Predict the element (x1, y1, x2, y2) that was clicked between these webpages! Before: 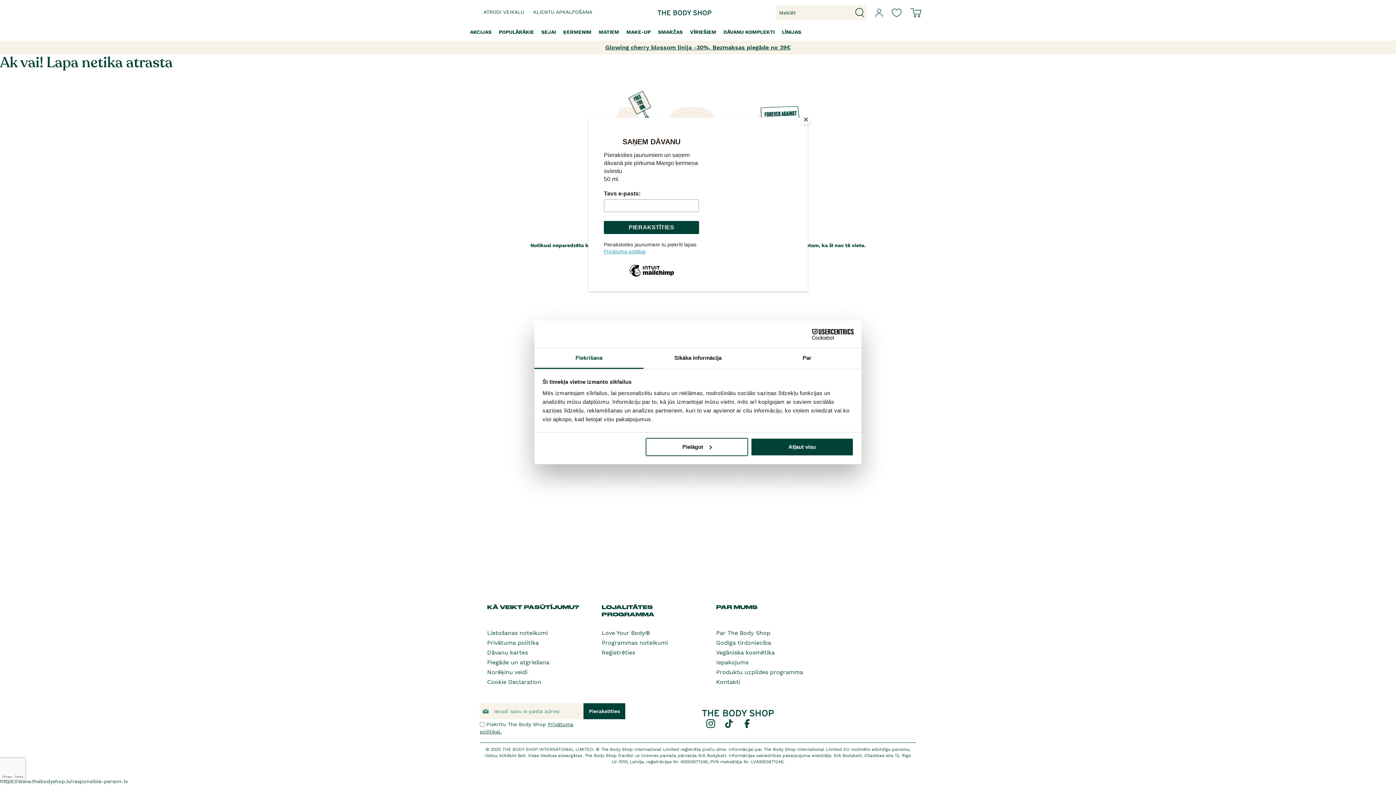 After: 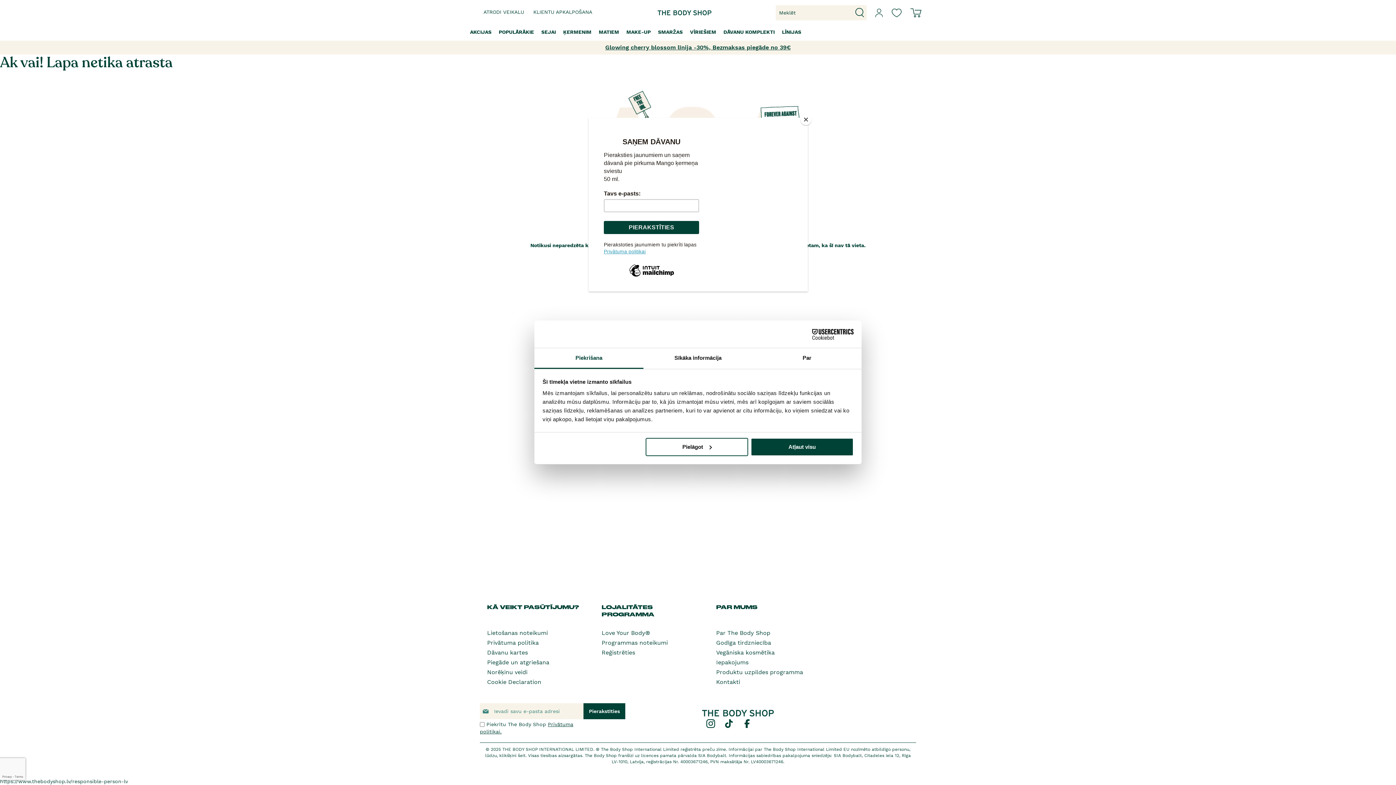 Action: label: Piekrišana bbox: (534, 348, 643, 369)